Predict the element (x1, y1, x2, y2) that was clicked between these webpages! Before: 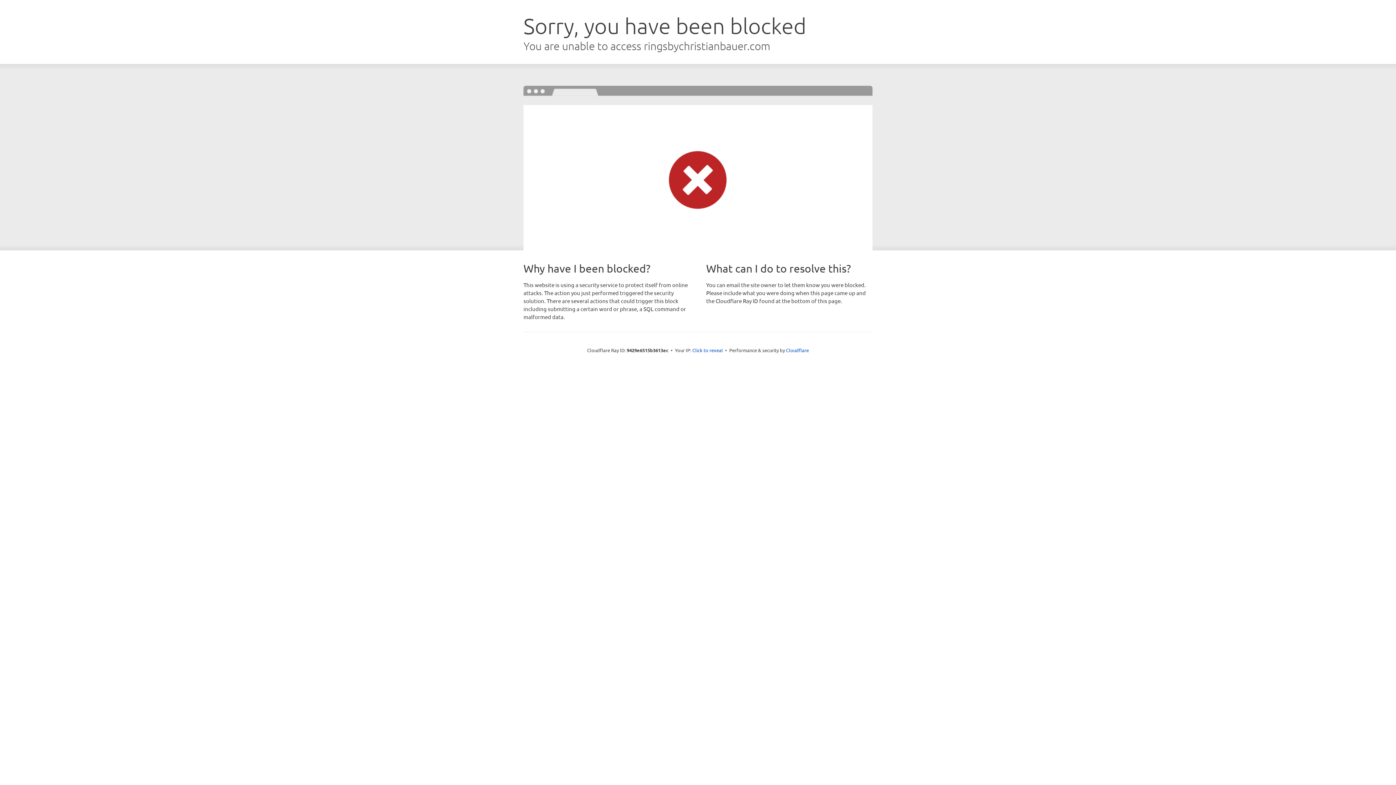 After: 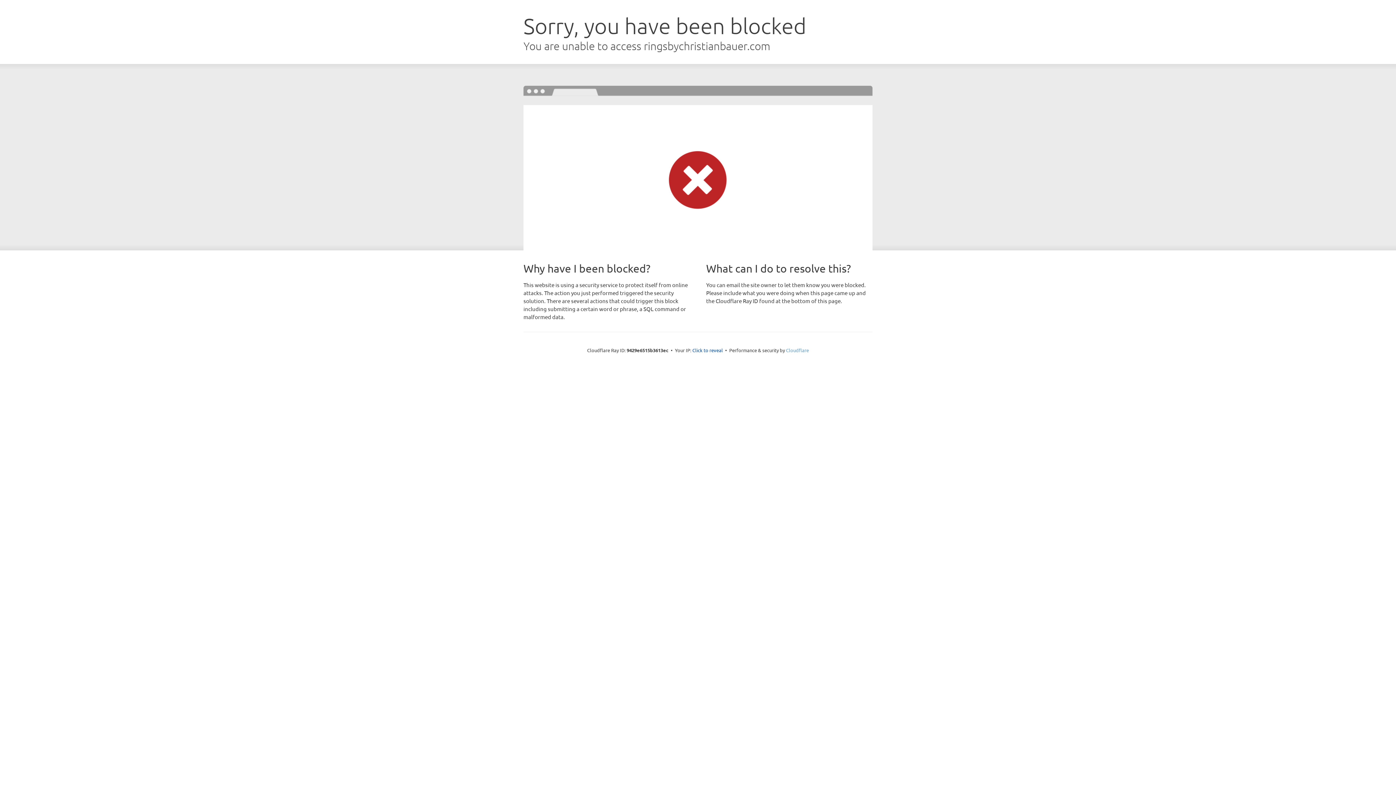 Action: label: Cloudflare bbox: (786, 347, 809, 353)